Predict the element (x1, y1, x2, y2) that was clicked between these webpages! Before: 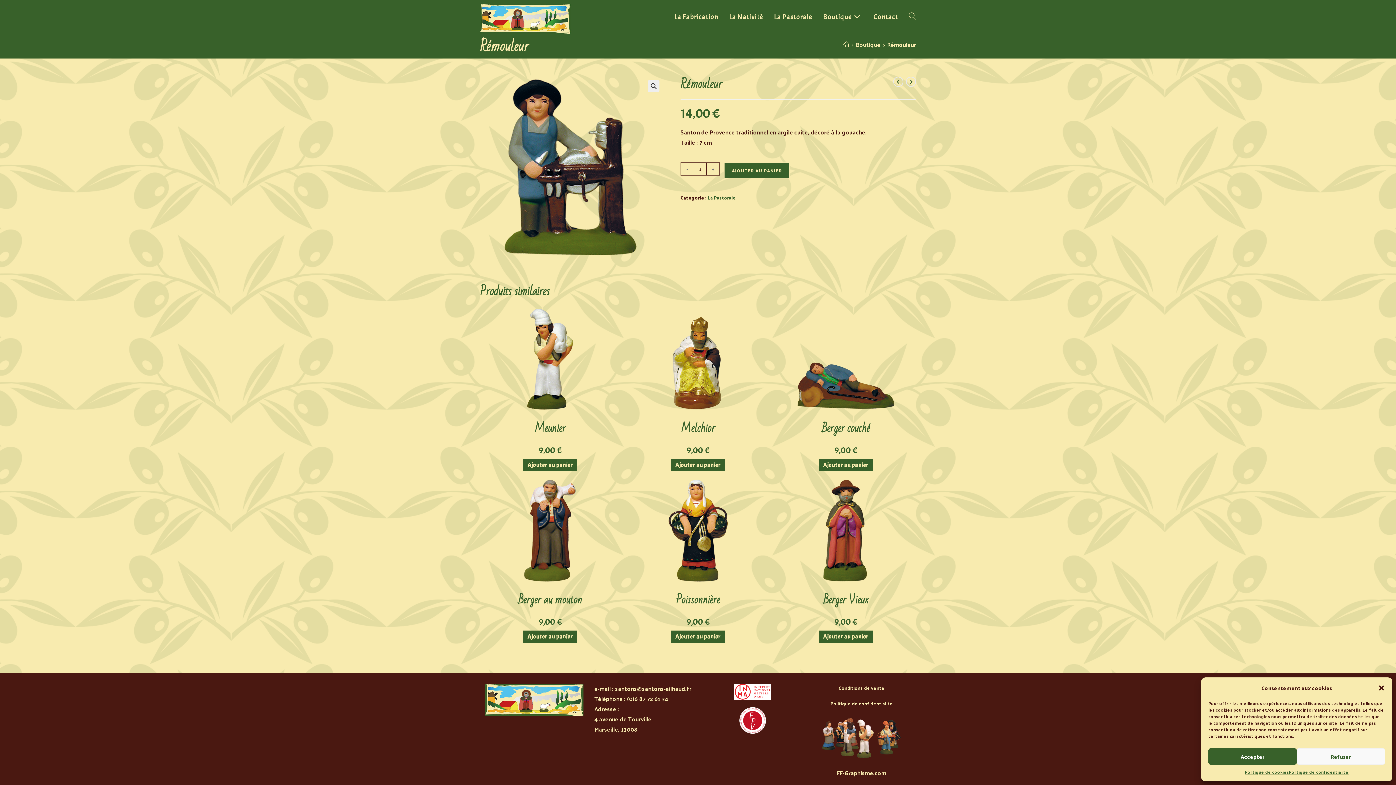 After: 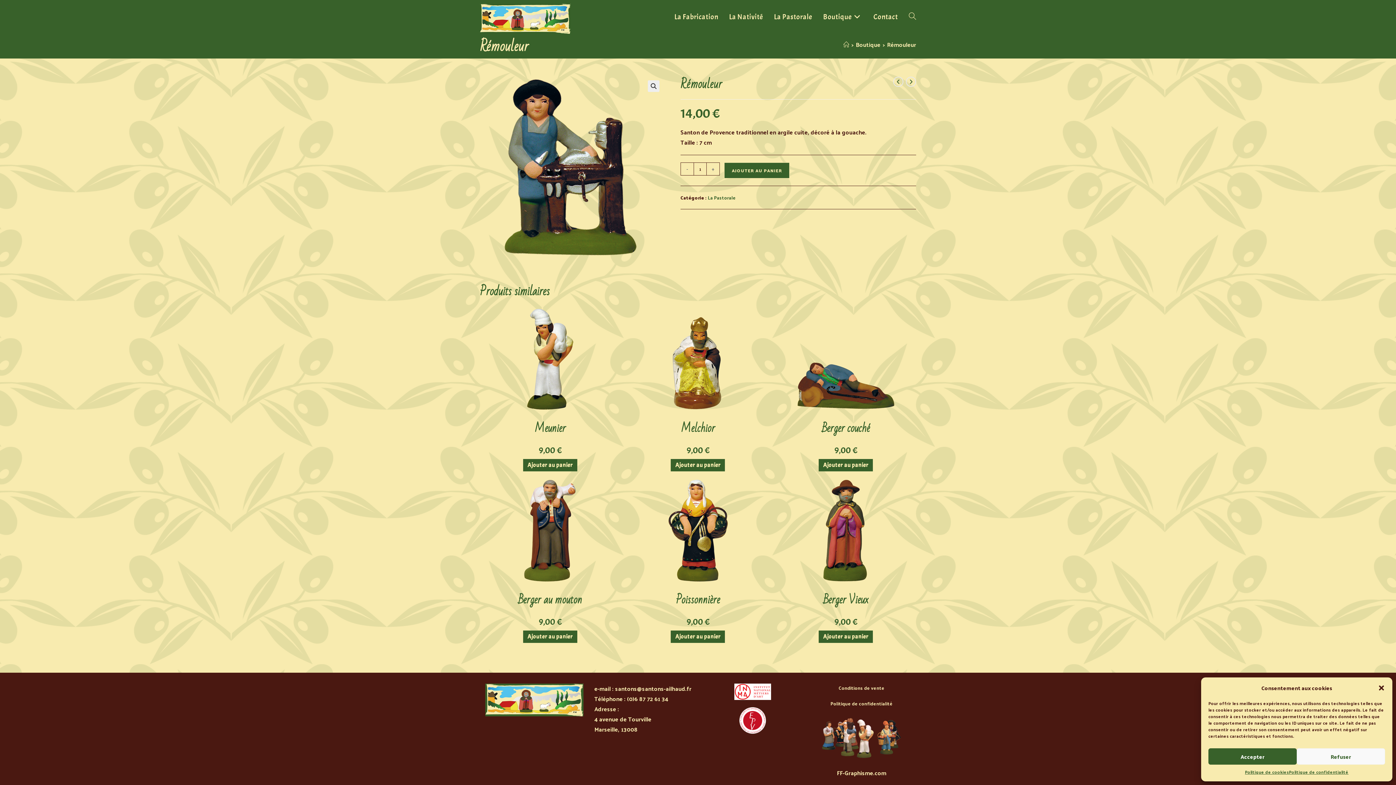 Action: bbox: (887, 39, 916, 49) label: Rémouleur